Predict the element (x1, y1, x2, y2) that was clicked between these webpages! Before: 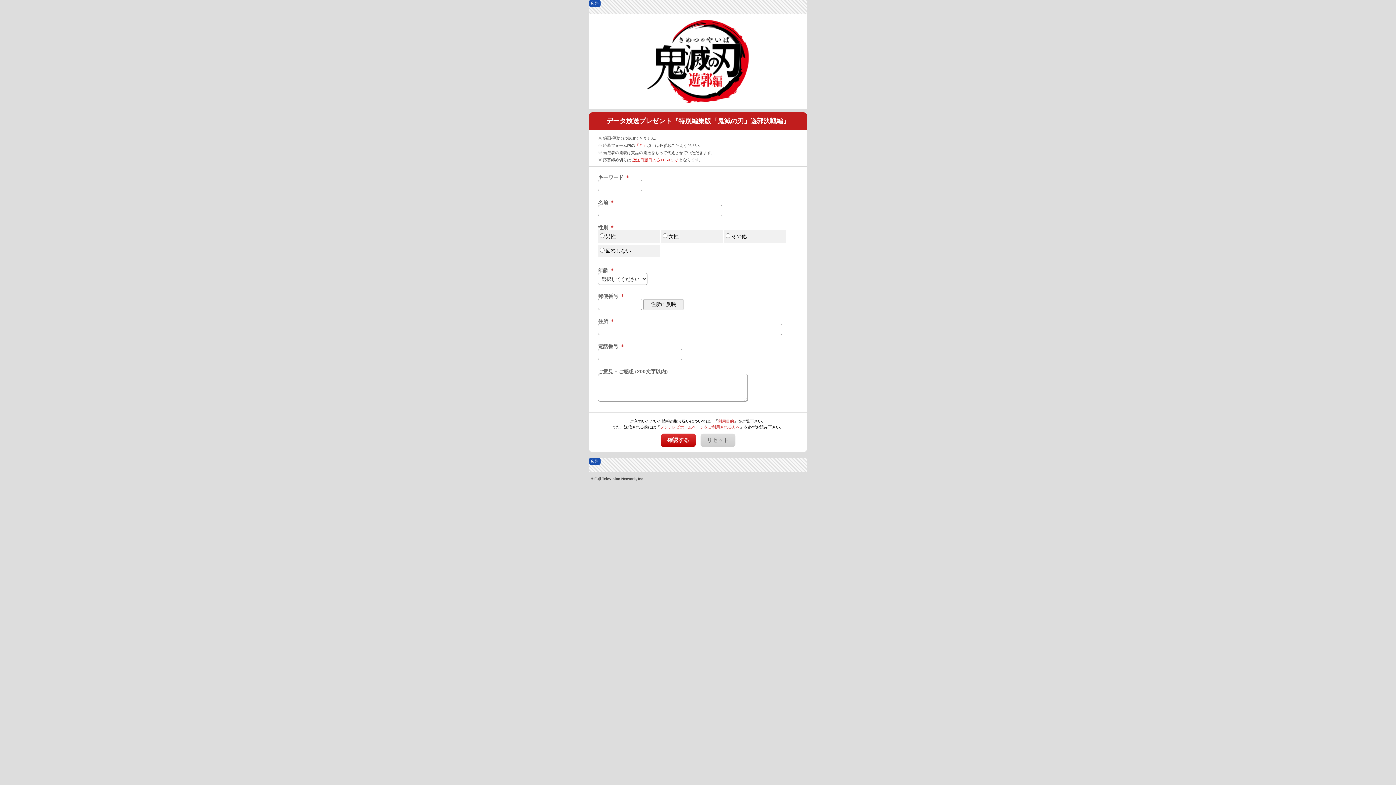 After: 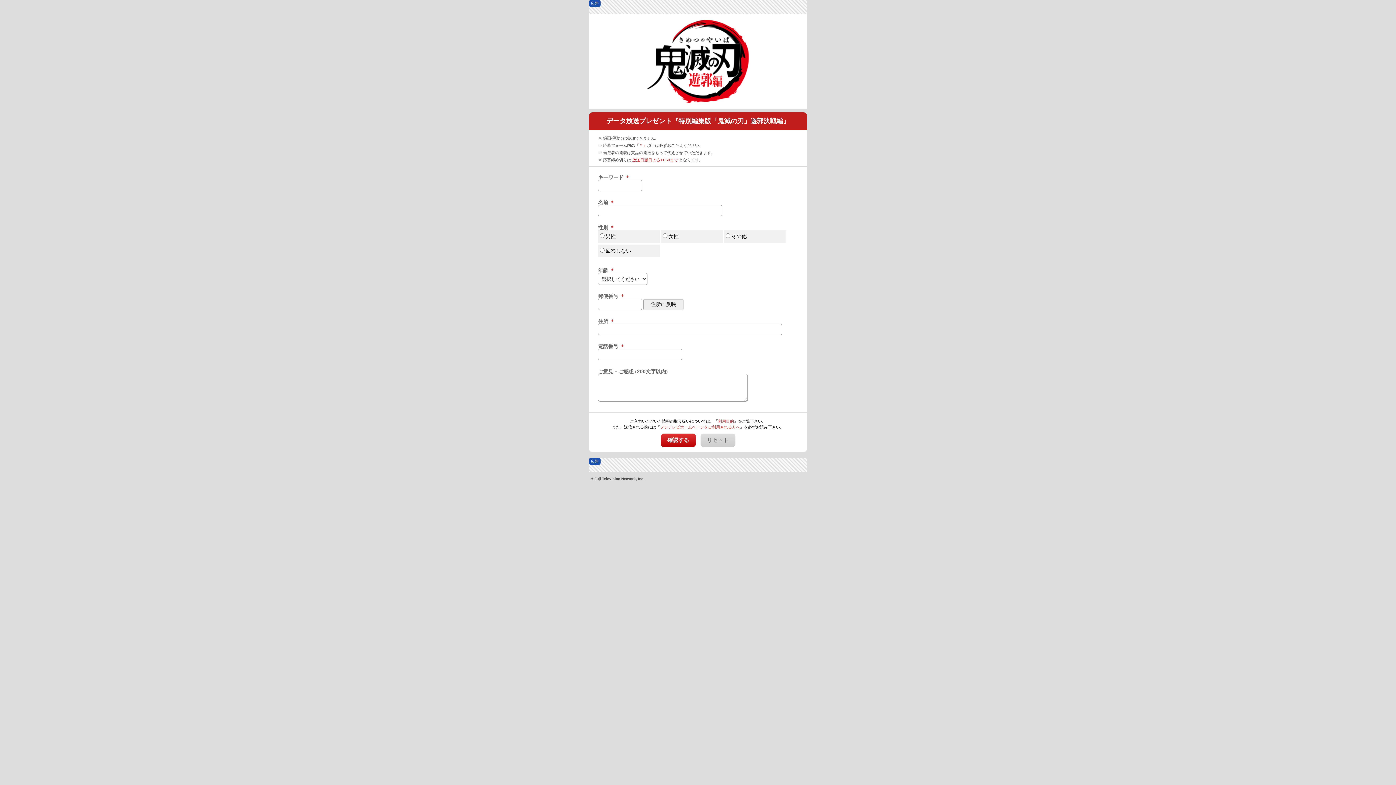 Action: label: フジテレビホームページをご利用される方へ bbox: (660, 425, 740, 429)